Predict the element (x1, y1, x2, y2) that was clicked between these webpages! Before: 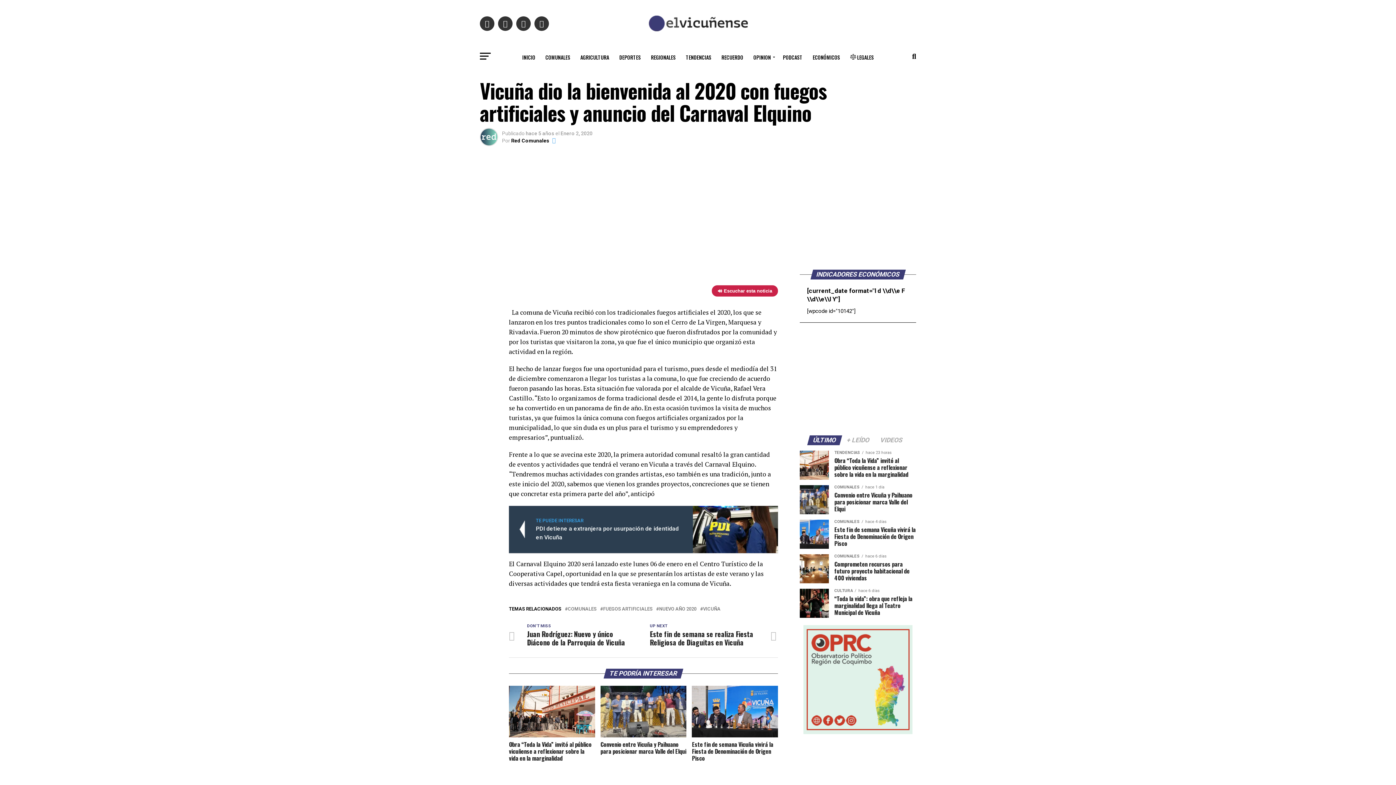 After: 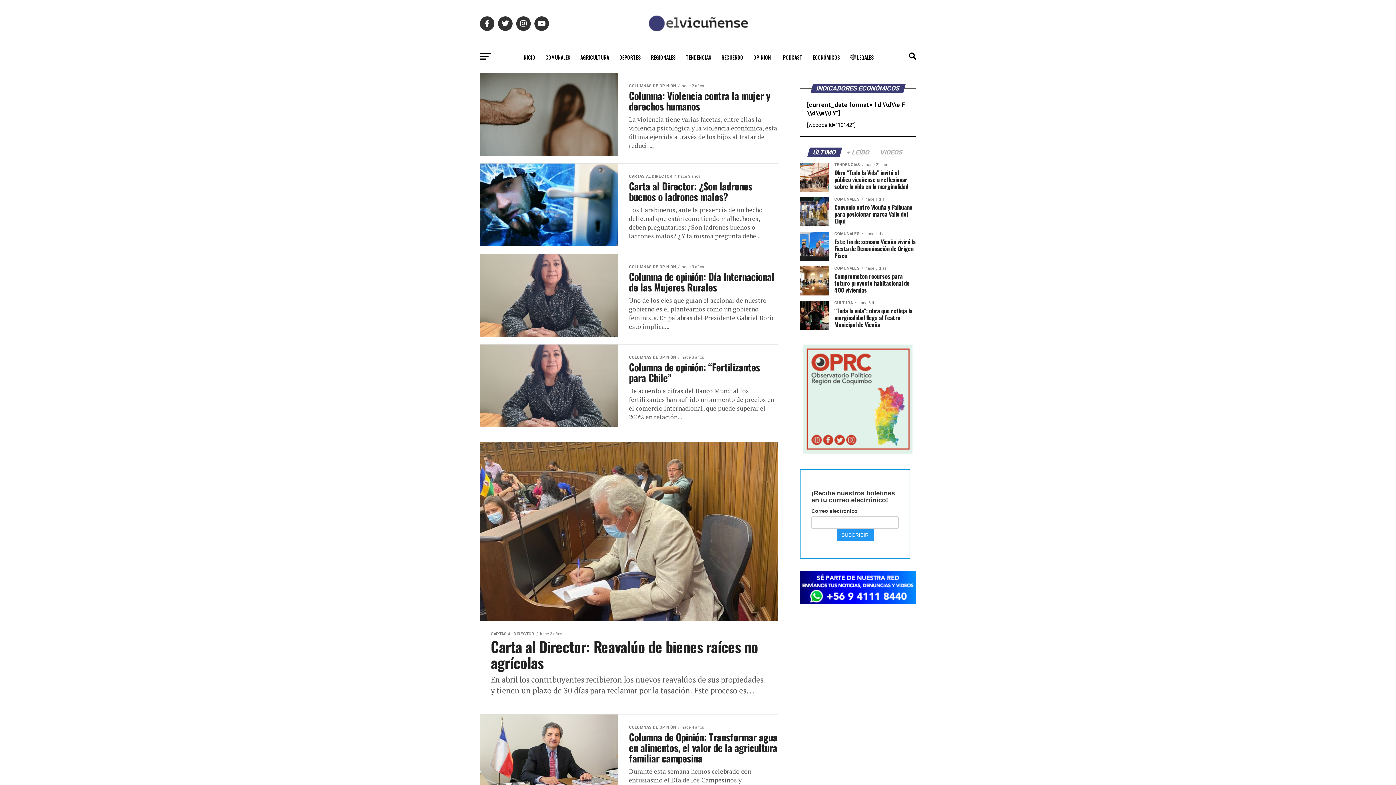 Action: label: OPINION bbox: (749, 48, 777, 66)